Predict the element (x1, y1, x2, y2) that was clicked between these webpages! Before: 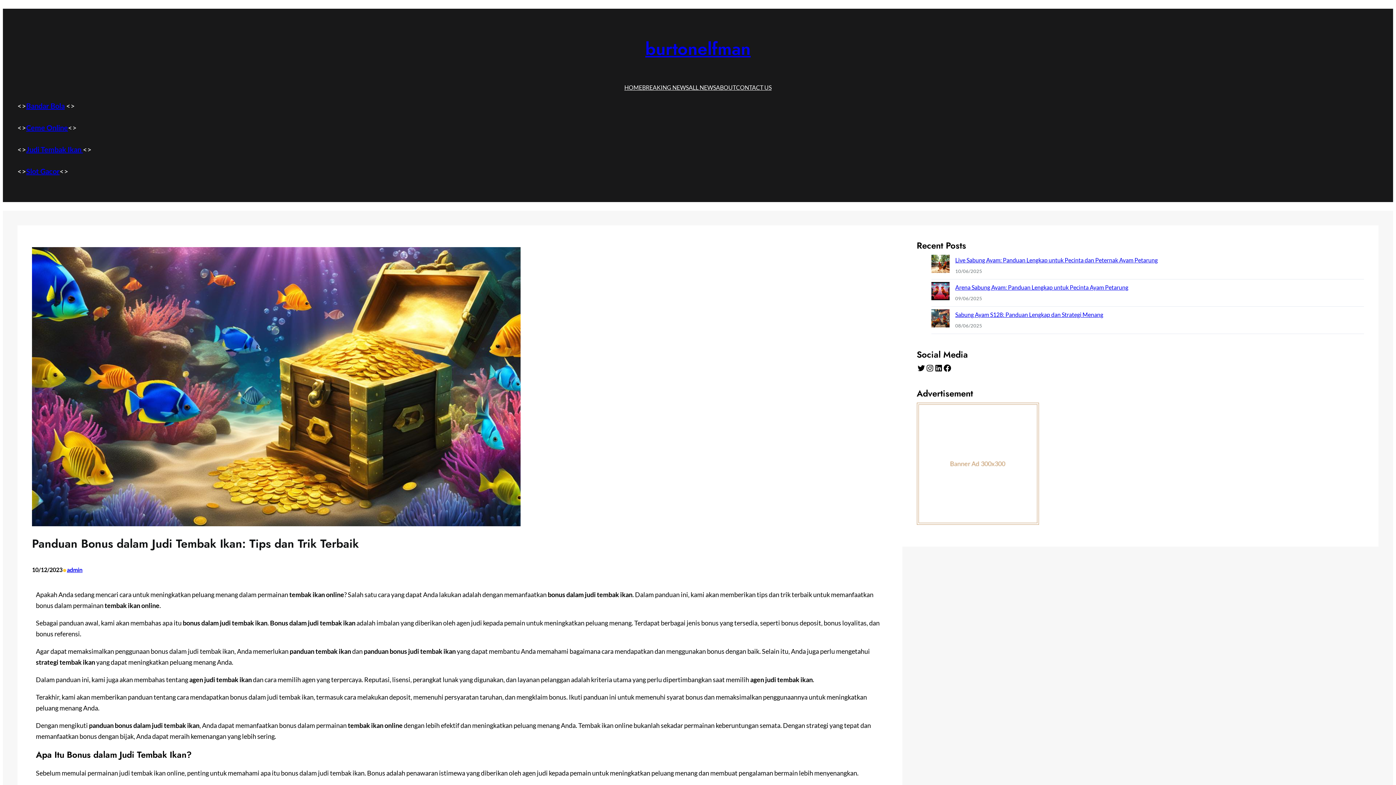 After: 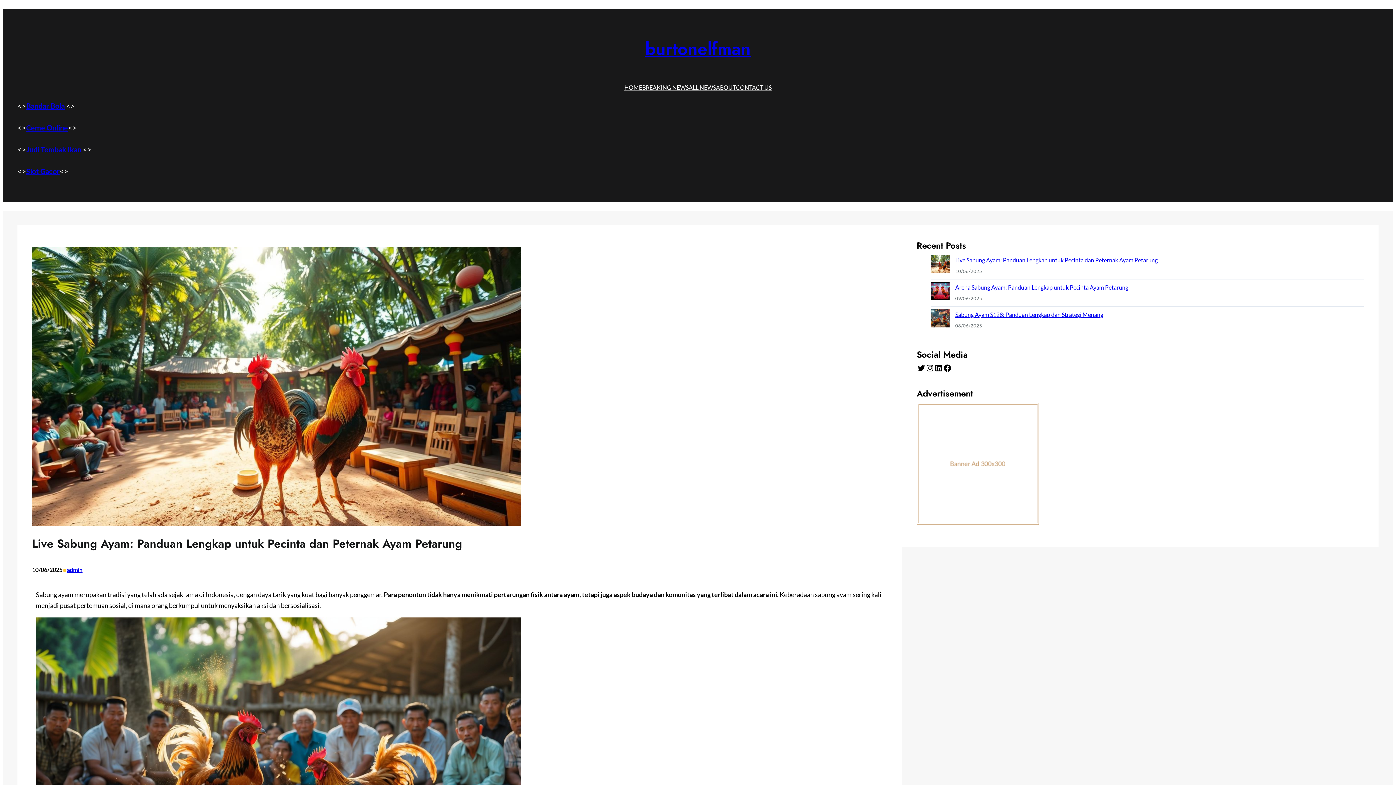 Action: bbox: (931, 254, 949, 276) label: Live Sabung Ayam: Panduan Lengkap untuk Pecinta dan Peternak Ayam Petarung